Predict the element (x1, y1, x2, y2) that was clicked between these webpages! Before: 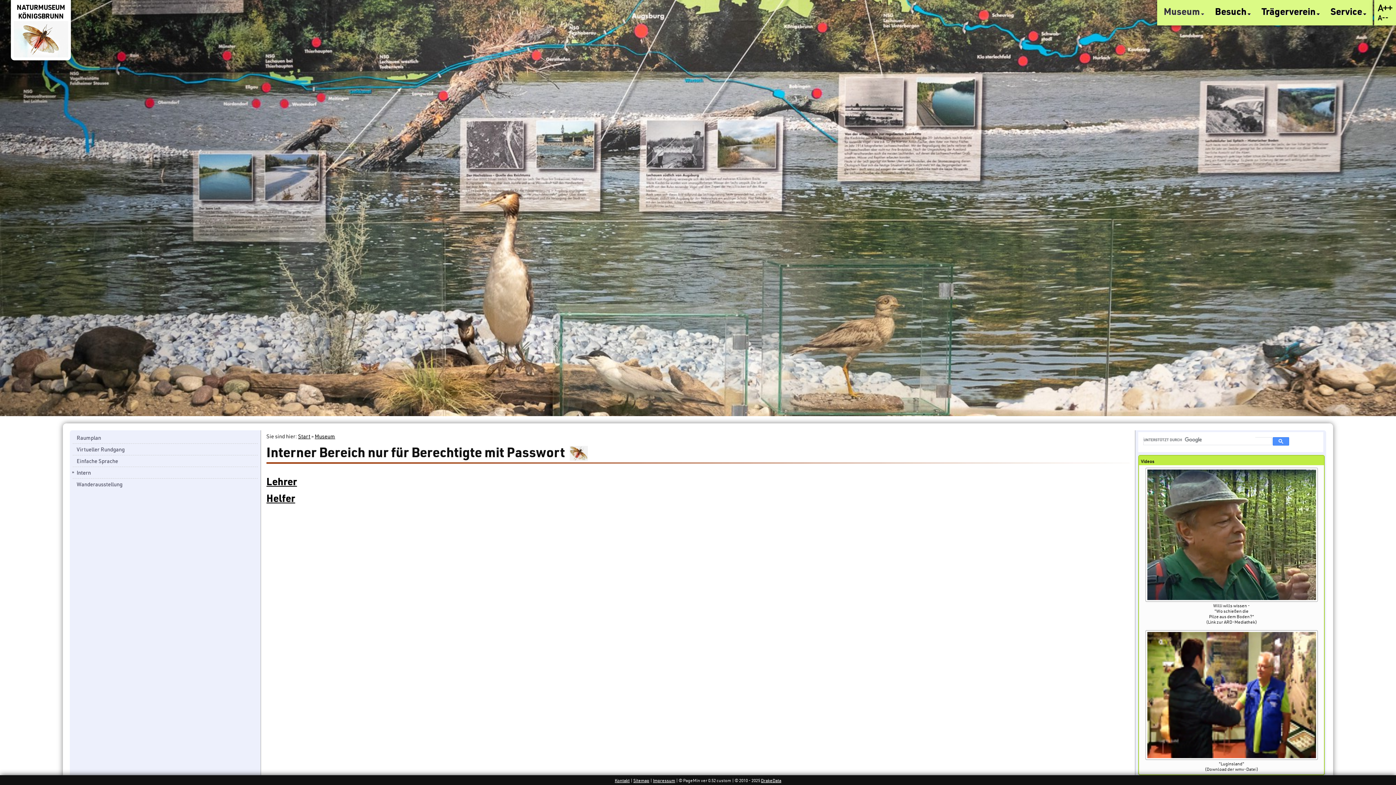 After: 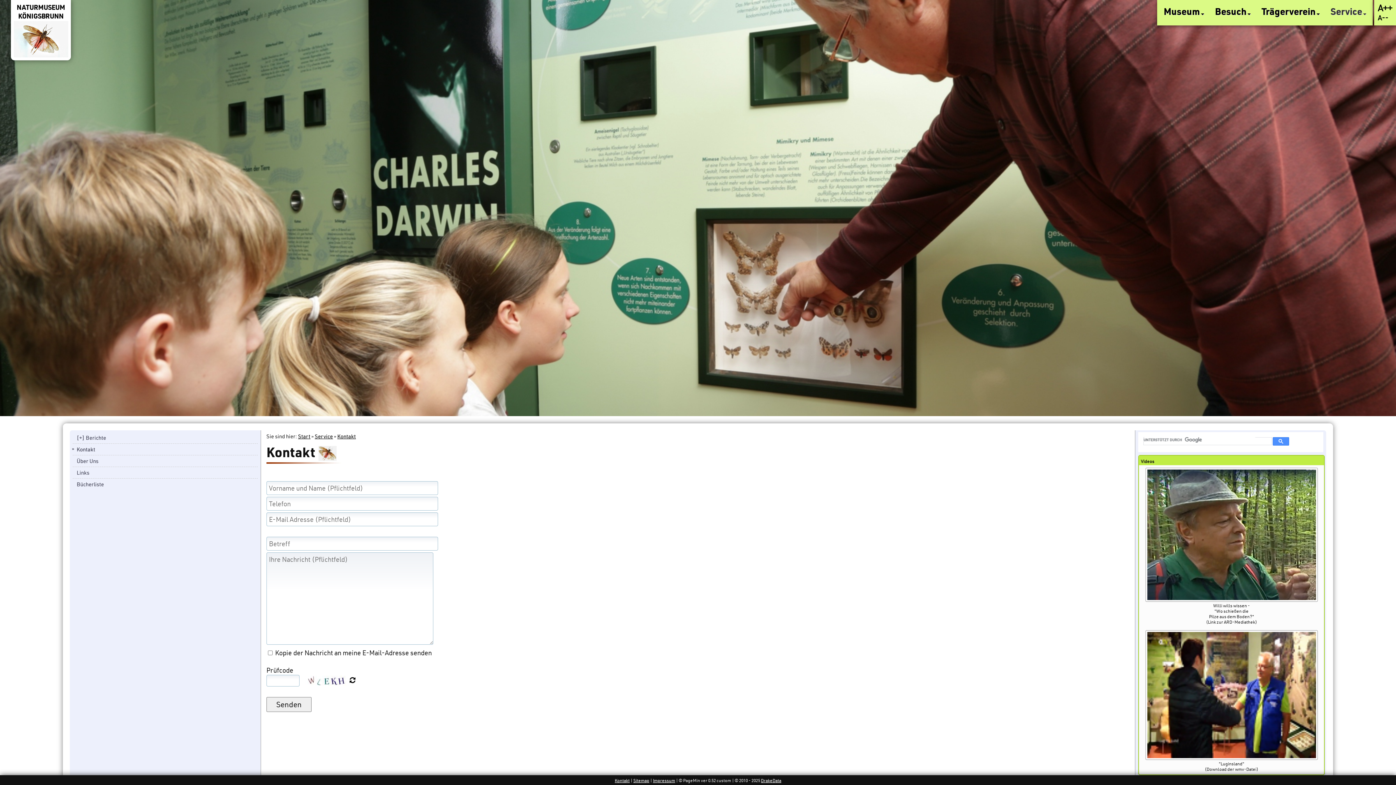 Action: bbox: (614, 778, 629, 783) label: Kontakt